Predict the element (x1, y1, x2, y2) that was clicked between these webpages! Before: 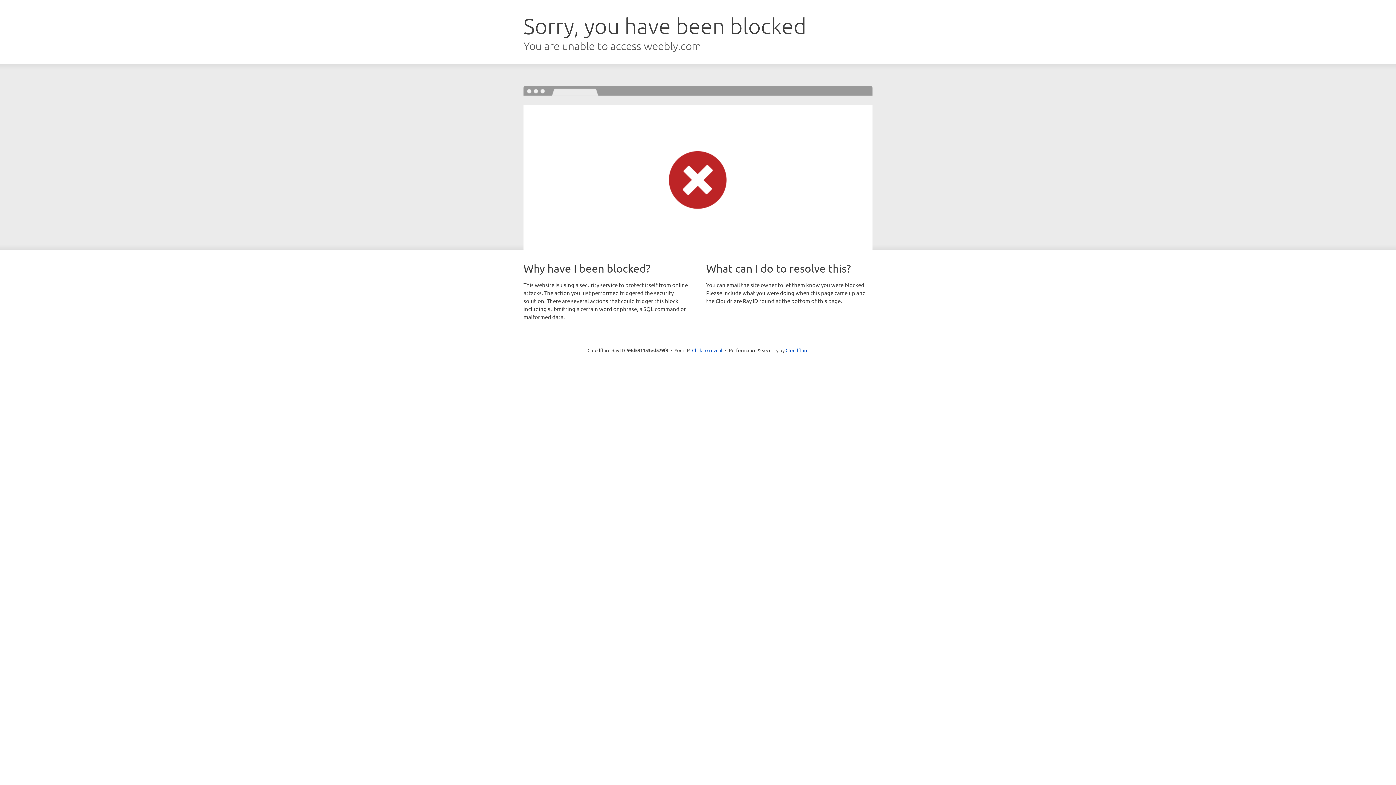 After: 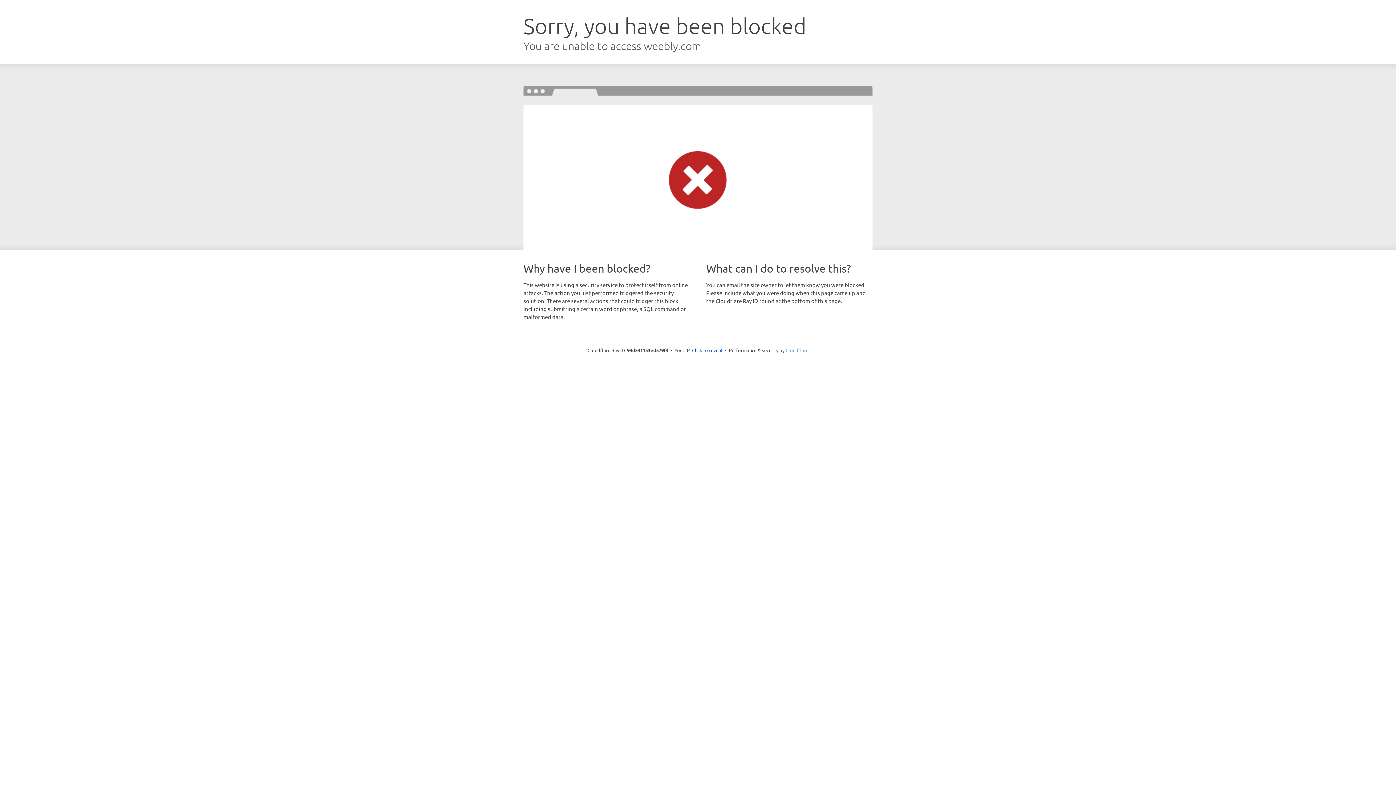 Action: label: Cloudflare bbox: (785, 347, 808, 353)